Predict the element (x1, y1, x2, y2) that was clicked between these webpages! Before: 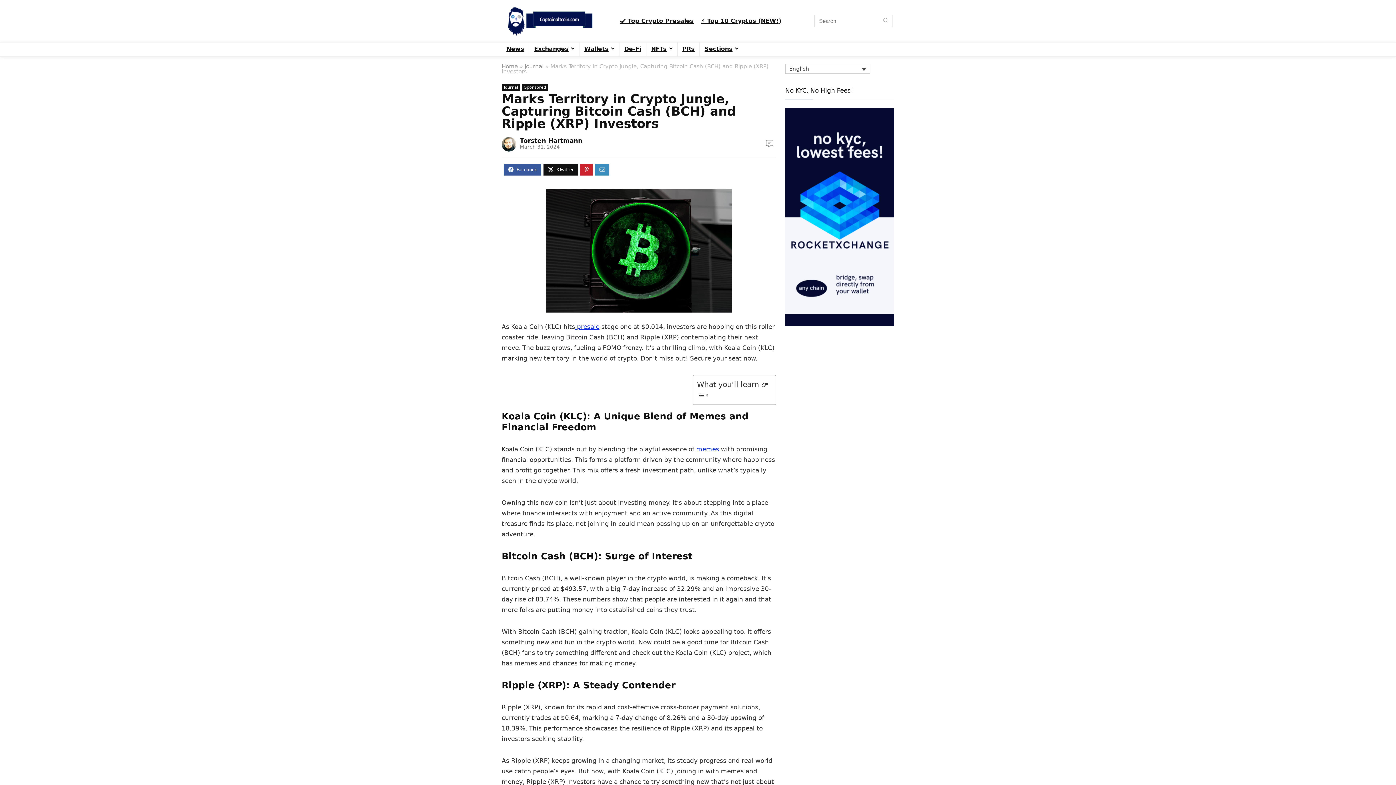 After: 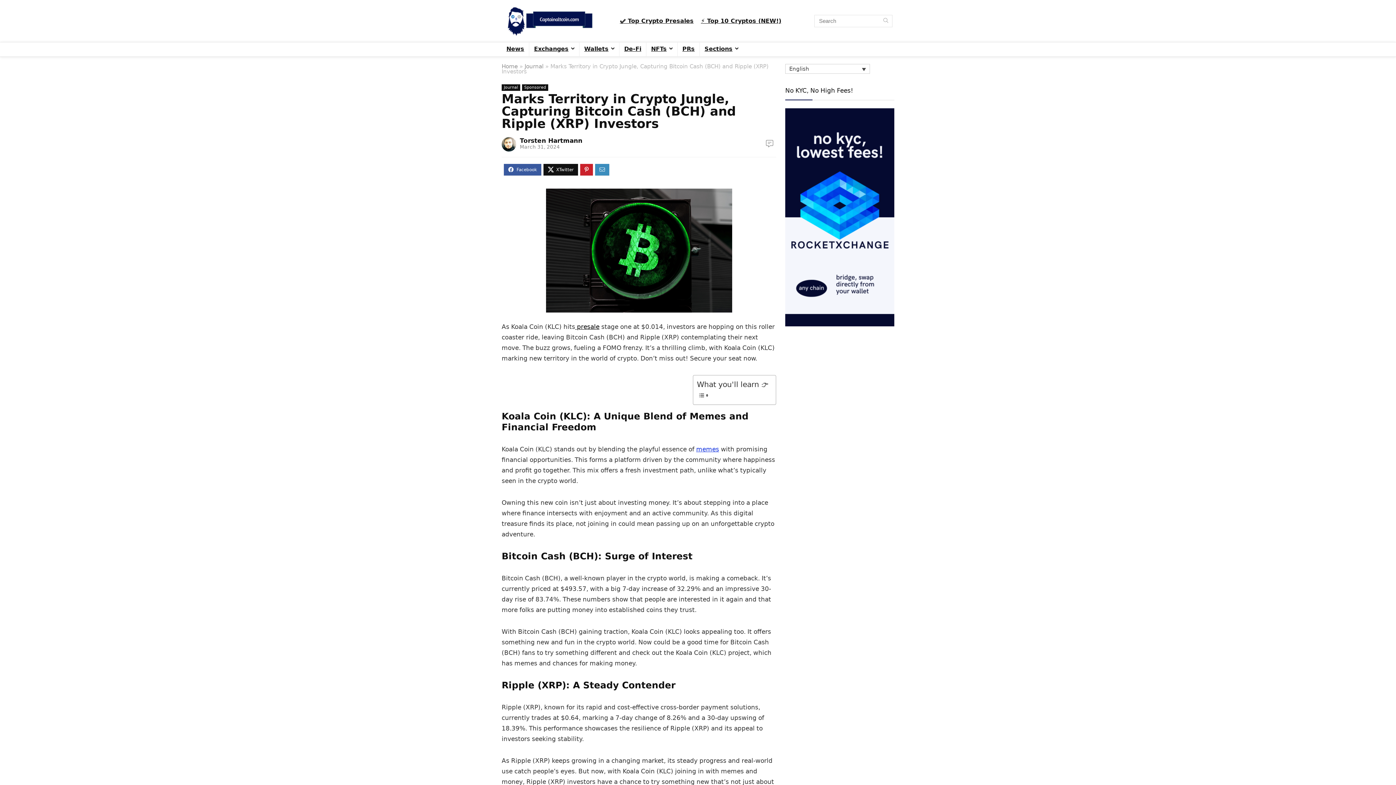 Action: label:  presale bbox: (575, 323, 599, 330)